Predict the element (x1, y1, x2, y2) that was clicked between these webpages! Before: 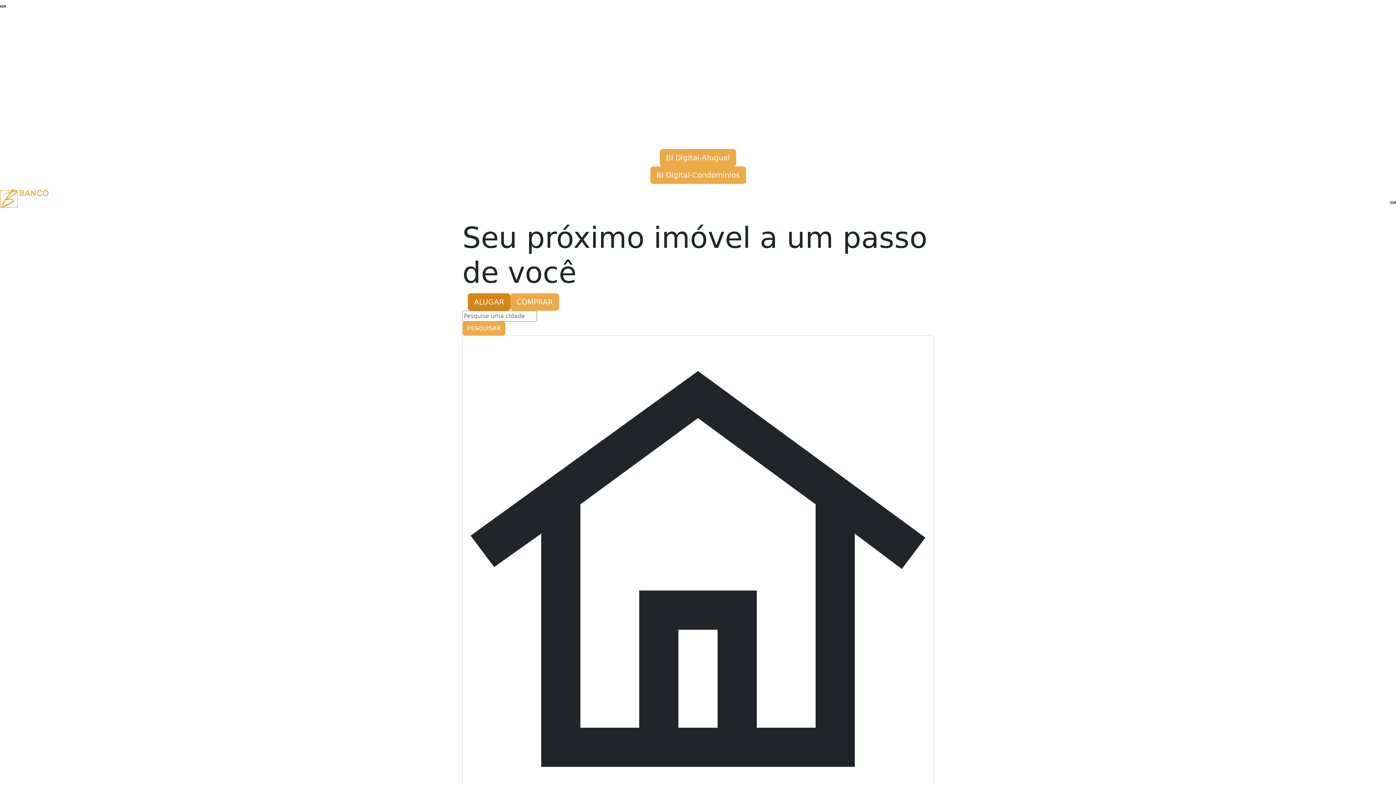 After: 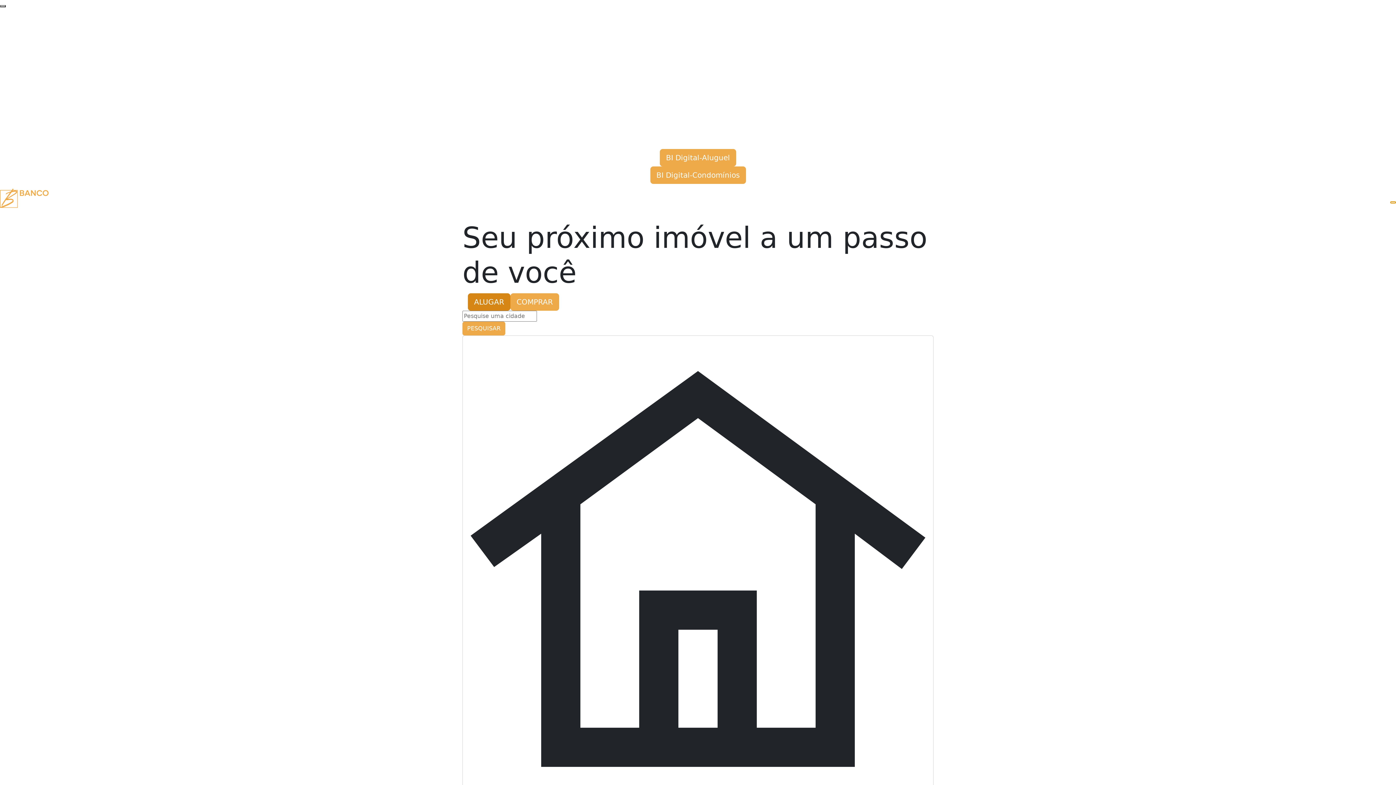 Action: bbox: (1390, 201, 1396, 203)